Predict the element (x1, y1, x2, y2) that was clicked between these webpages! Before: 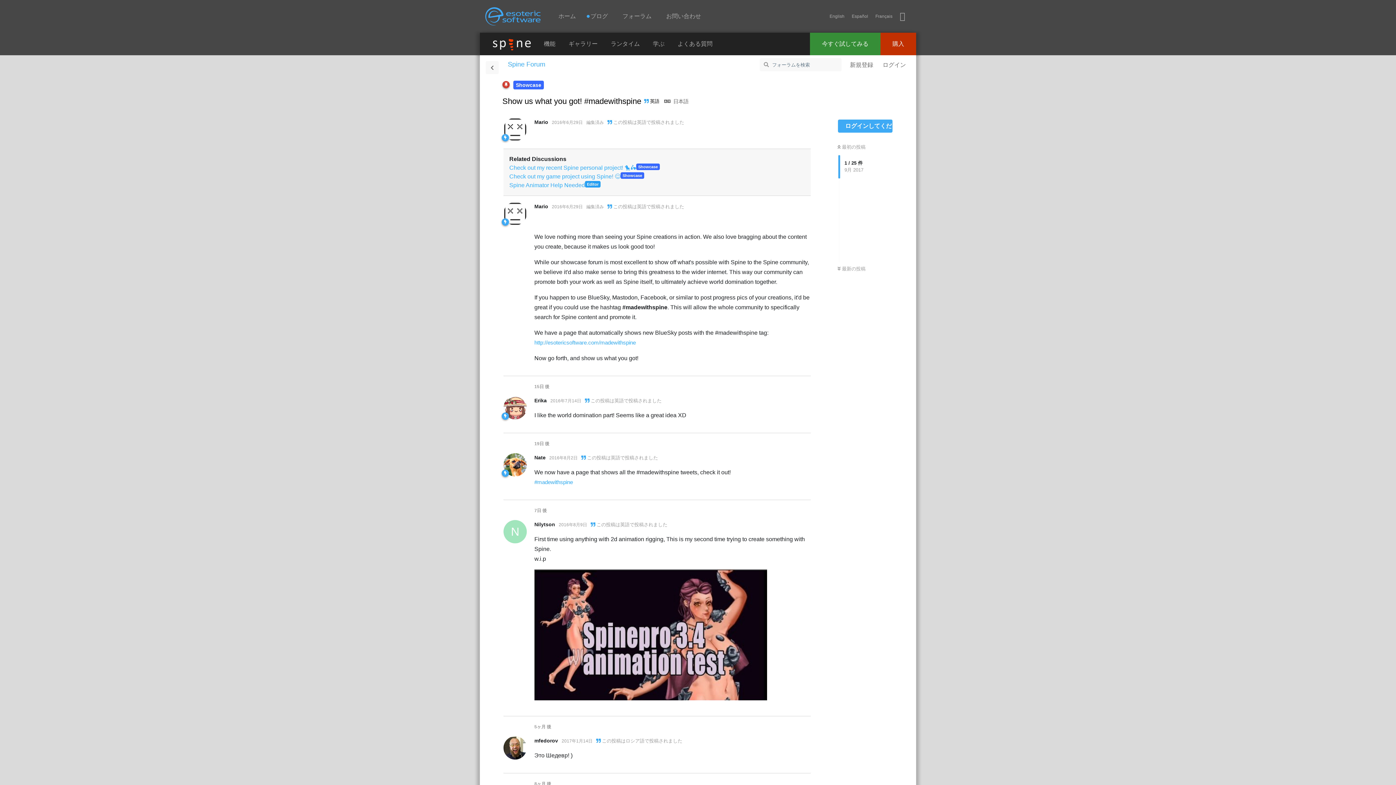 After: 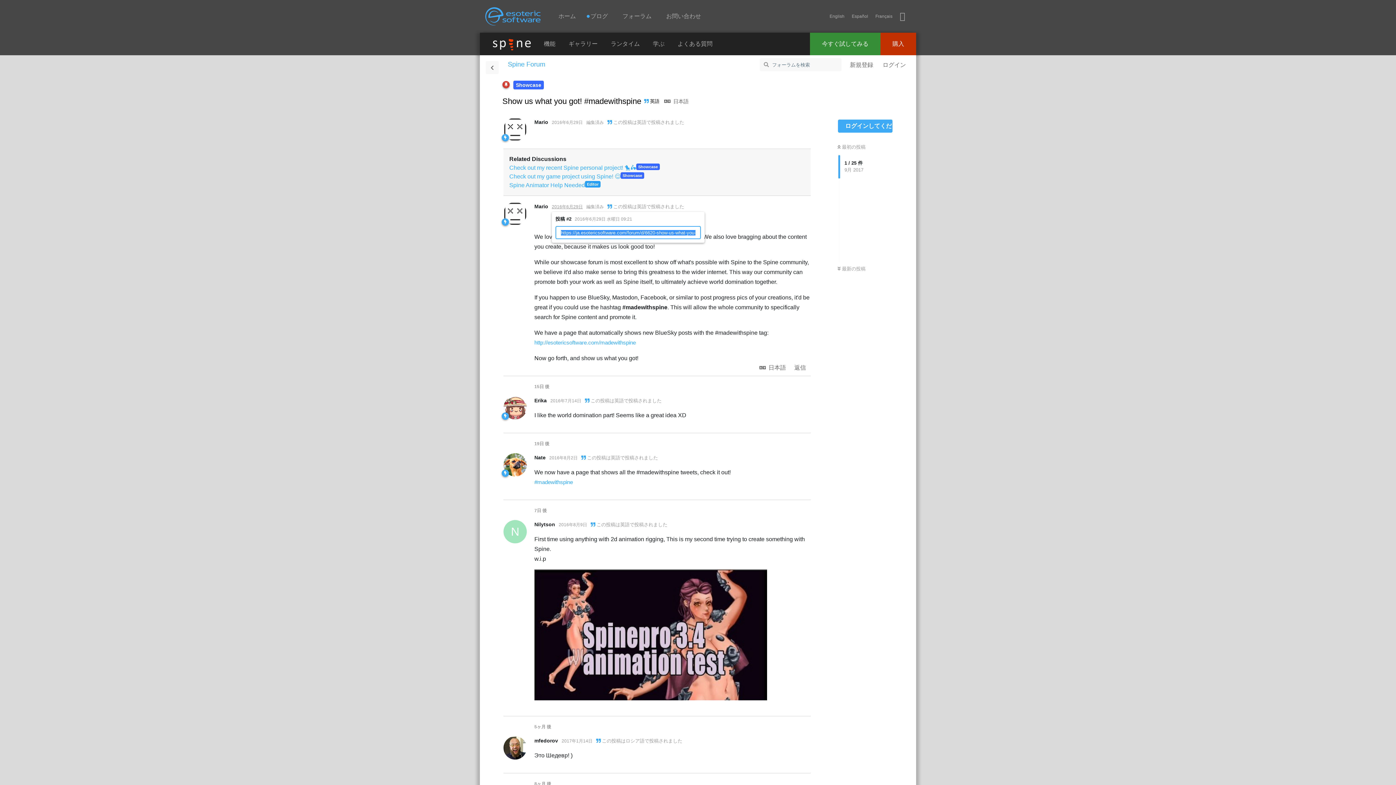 Action: bbox: (552, 185, 582, 192) label: 2016年6月29日